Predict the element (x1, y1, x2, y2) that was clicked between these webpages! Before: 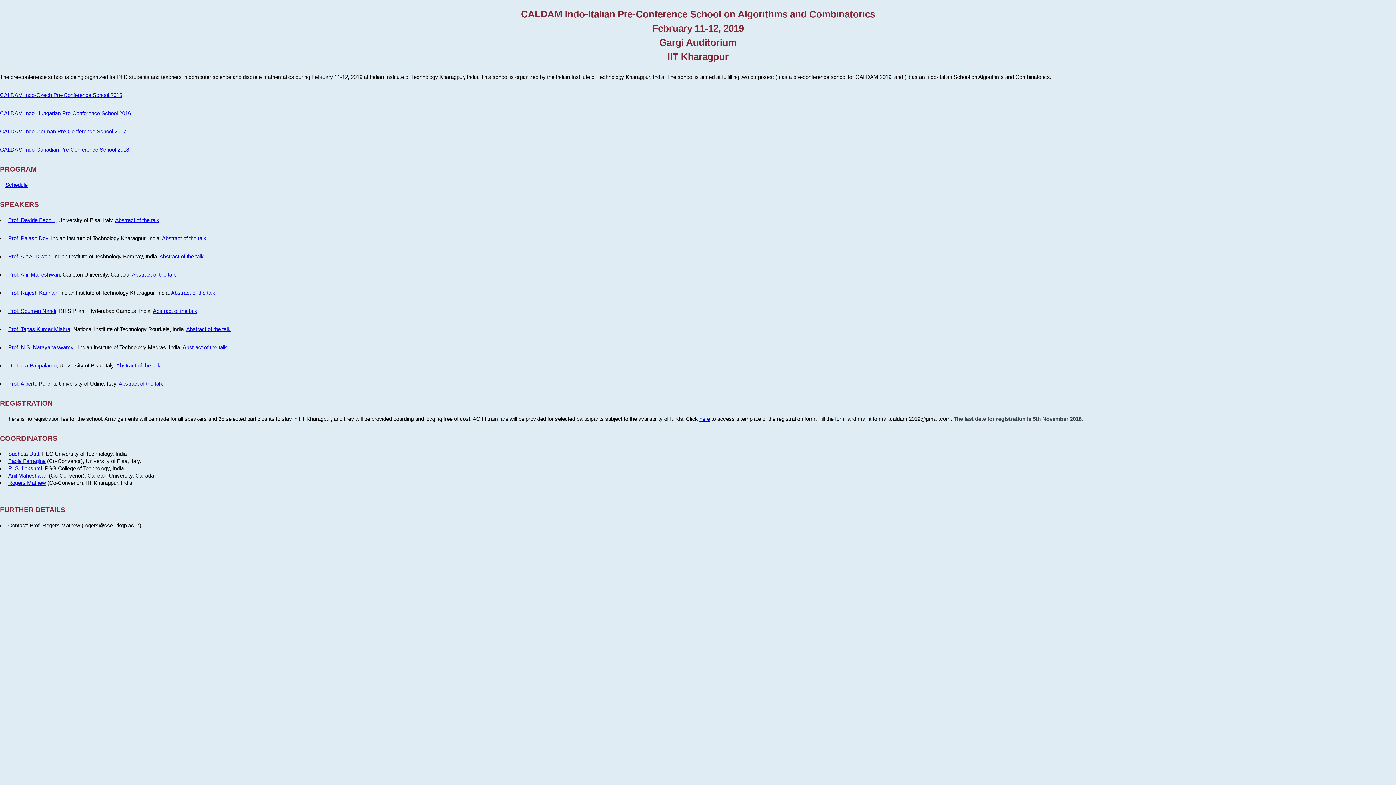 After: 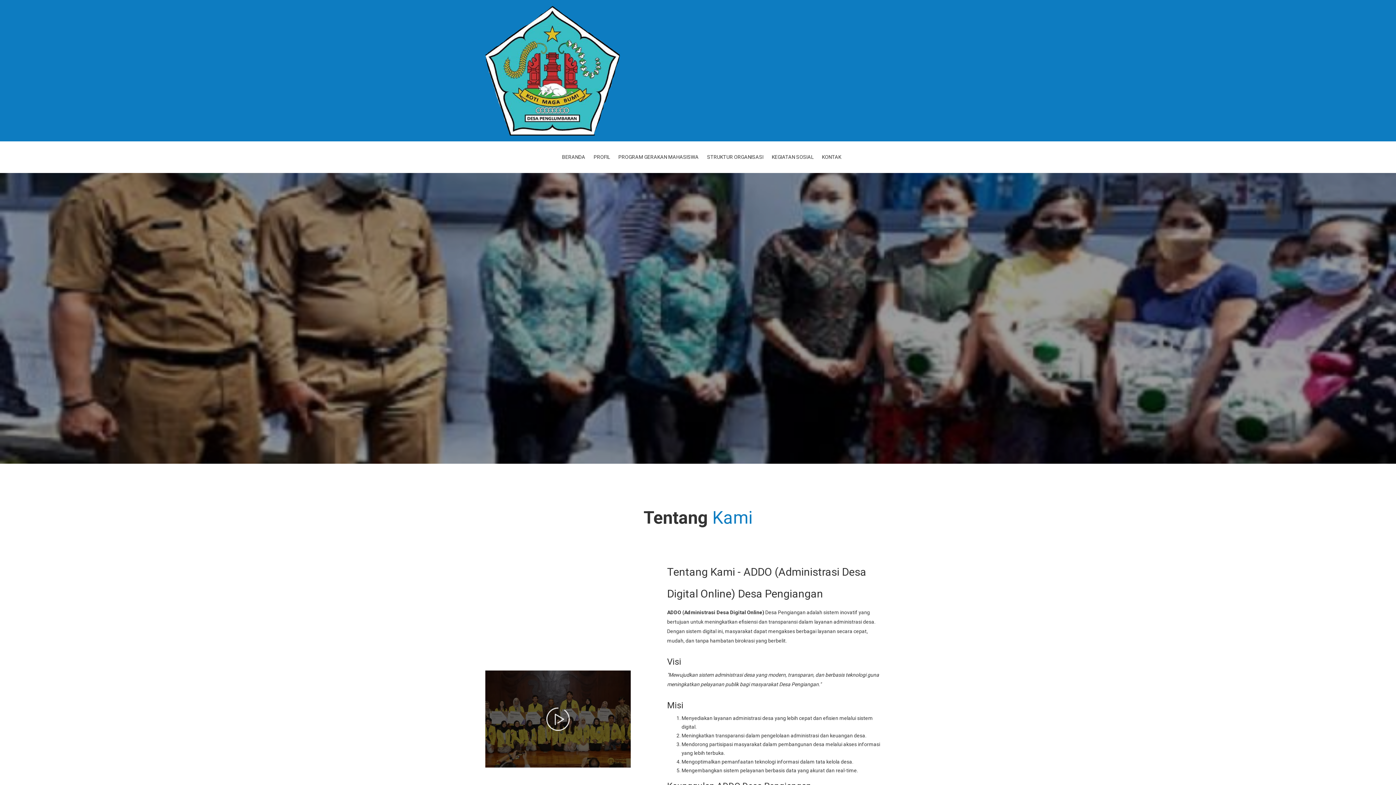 Action: label: CALDAM Indo-German Pre-Conference School 2017 bbox: (0, 128, 126, 134)